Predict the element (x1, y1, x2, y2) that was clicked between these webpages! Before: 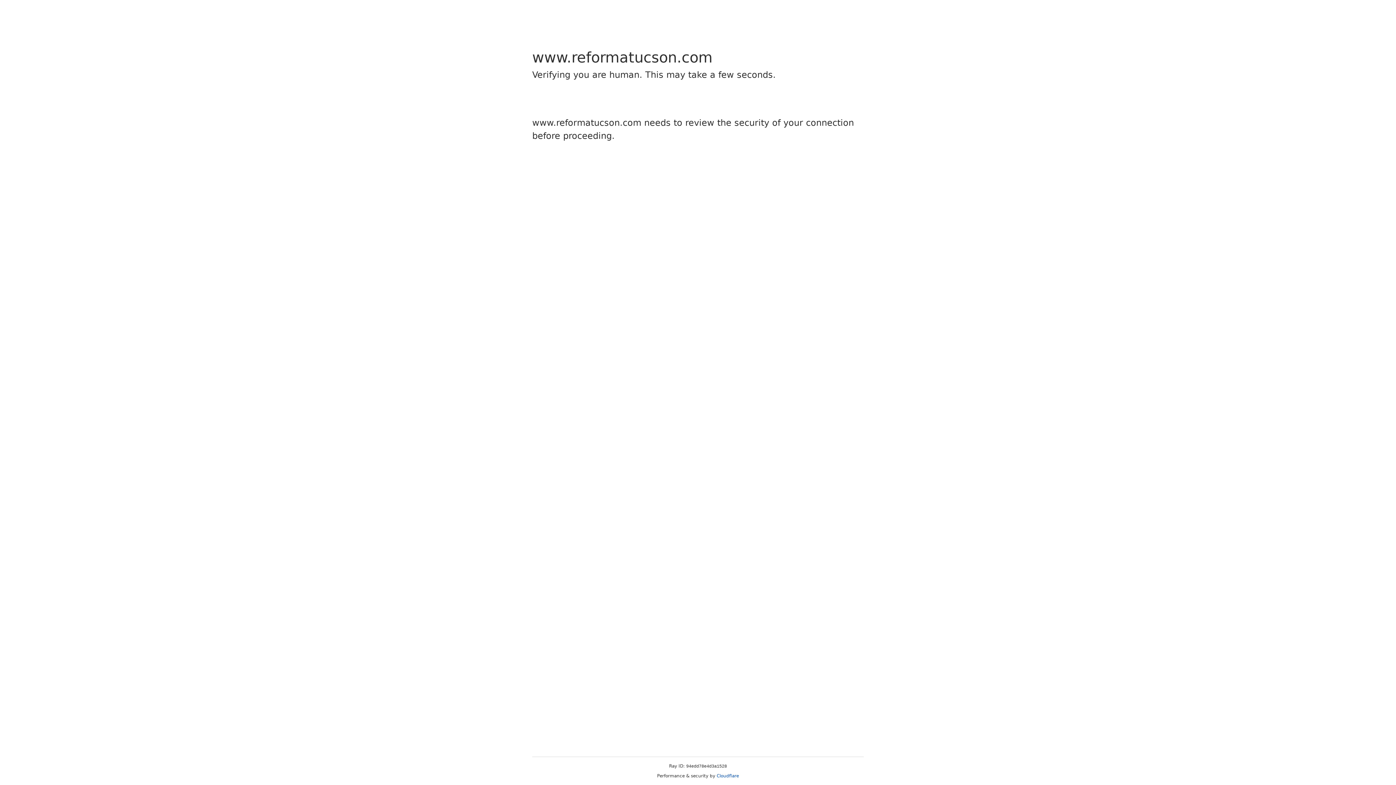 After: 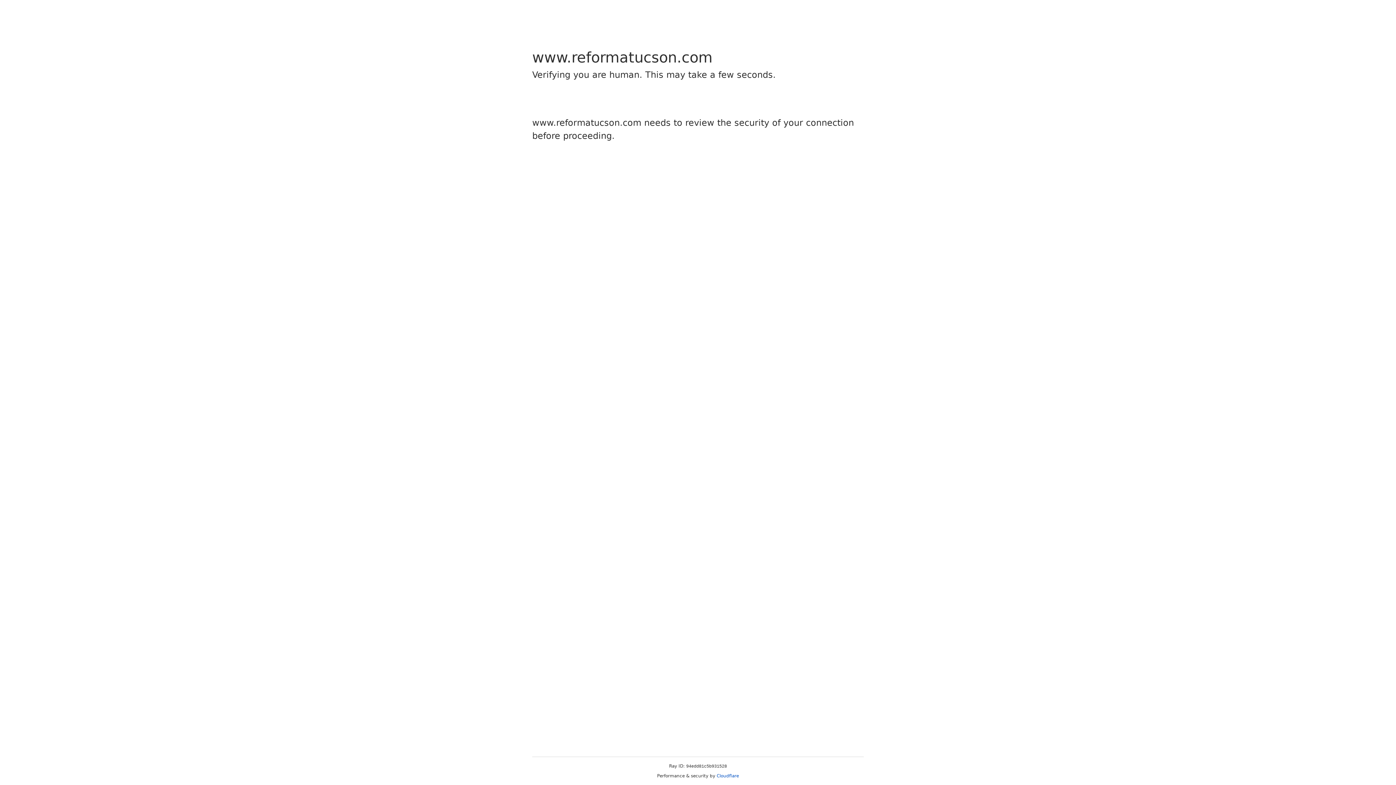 Action: label: Cloudflare bbox: (716, 773, 739, 778)